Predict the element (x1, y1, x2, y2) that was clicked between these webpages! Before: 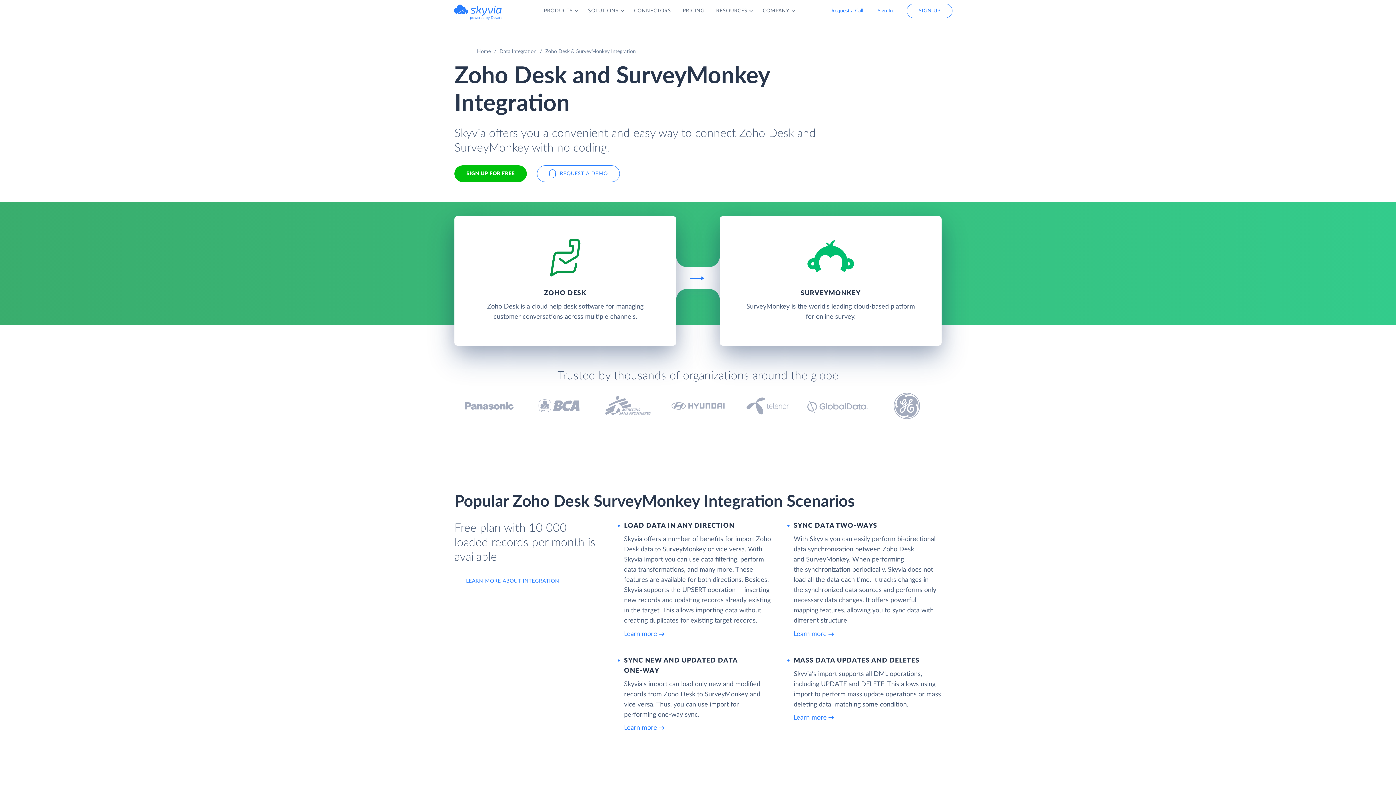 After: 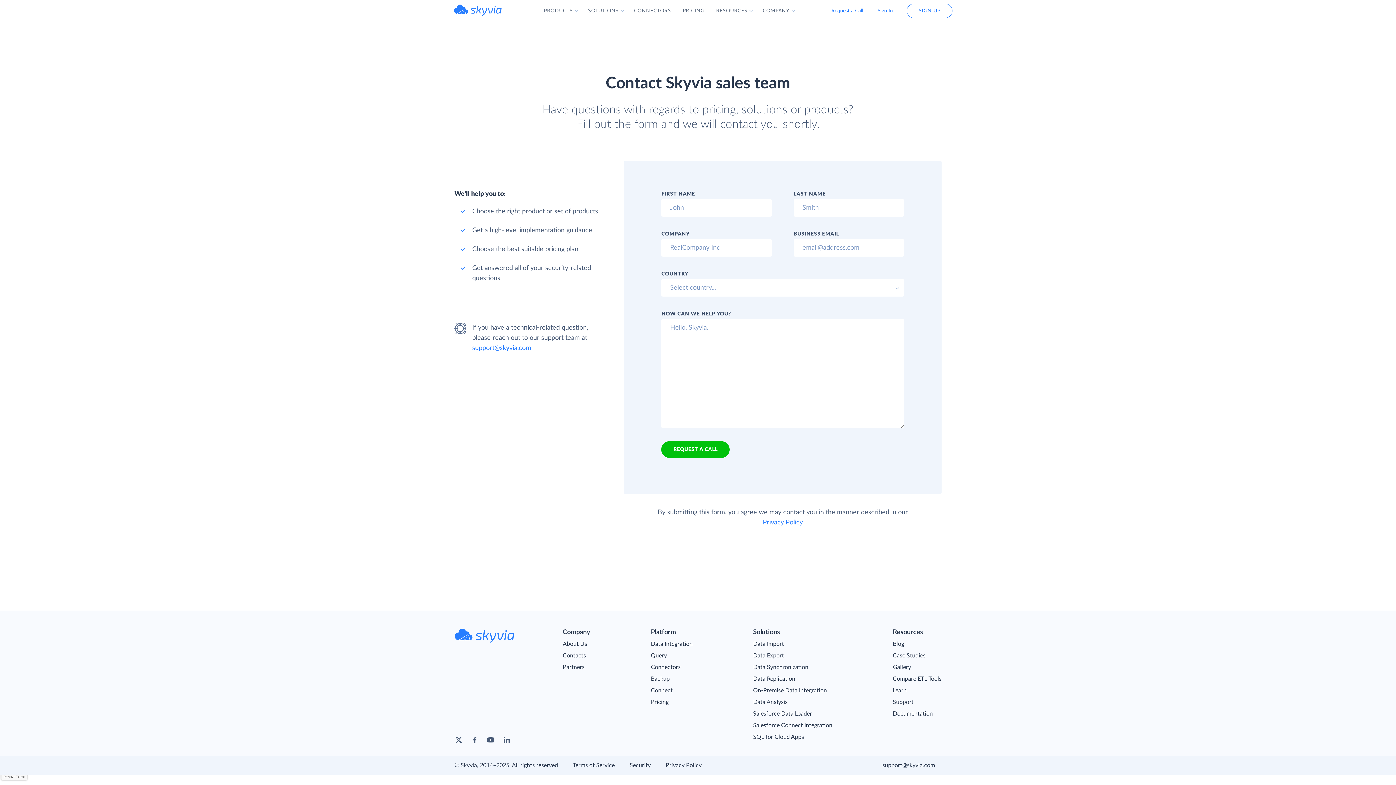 Action: bbox: (537, 165, 620, 182) label: REQUEST A DEMO